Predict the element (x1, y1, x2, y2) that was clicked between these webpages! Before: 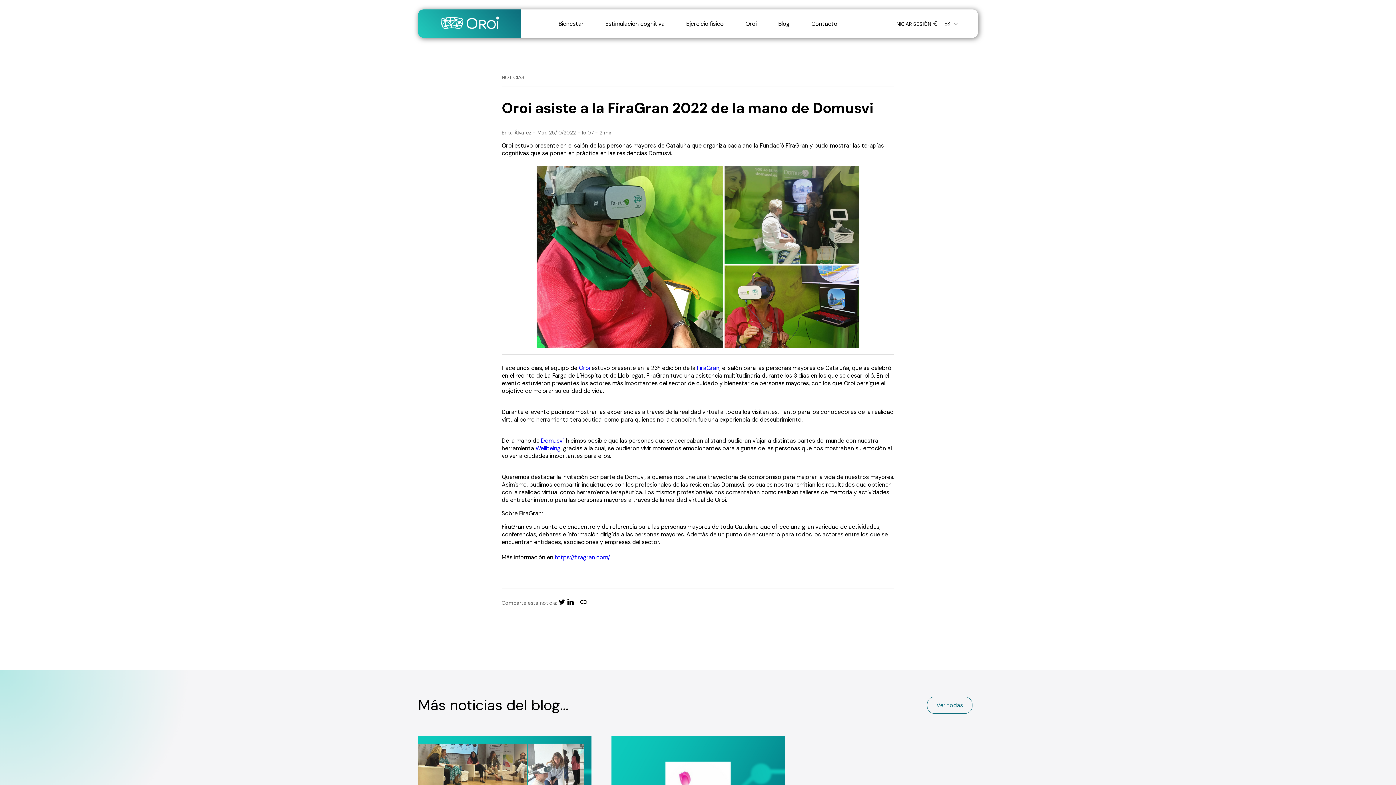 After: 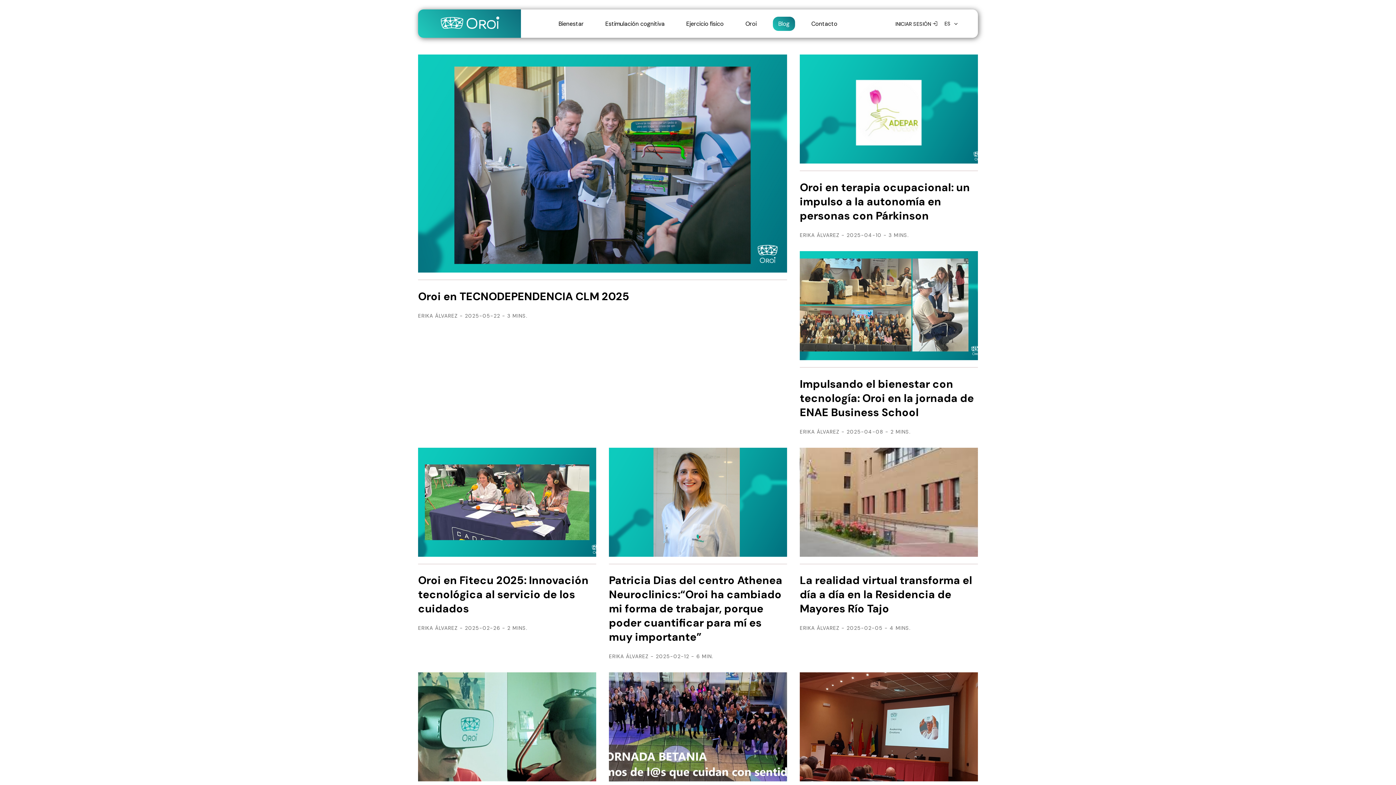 Action: bbox: (927, 697, 972, 714) label: Ver todas